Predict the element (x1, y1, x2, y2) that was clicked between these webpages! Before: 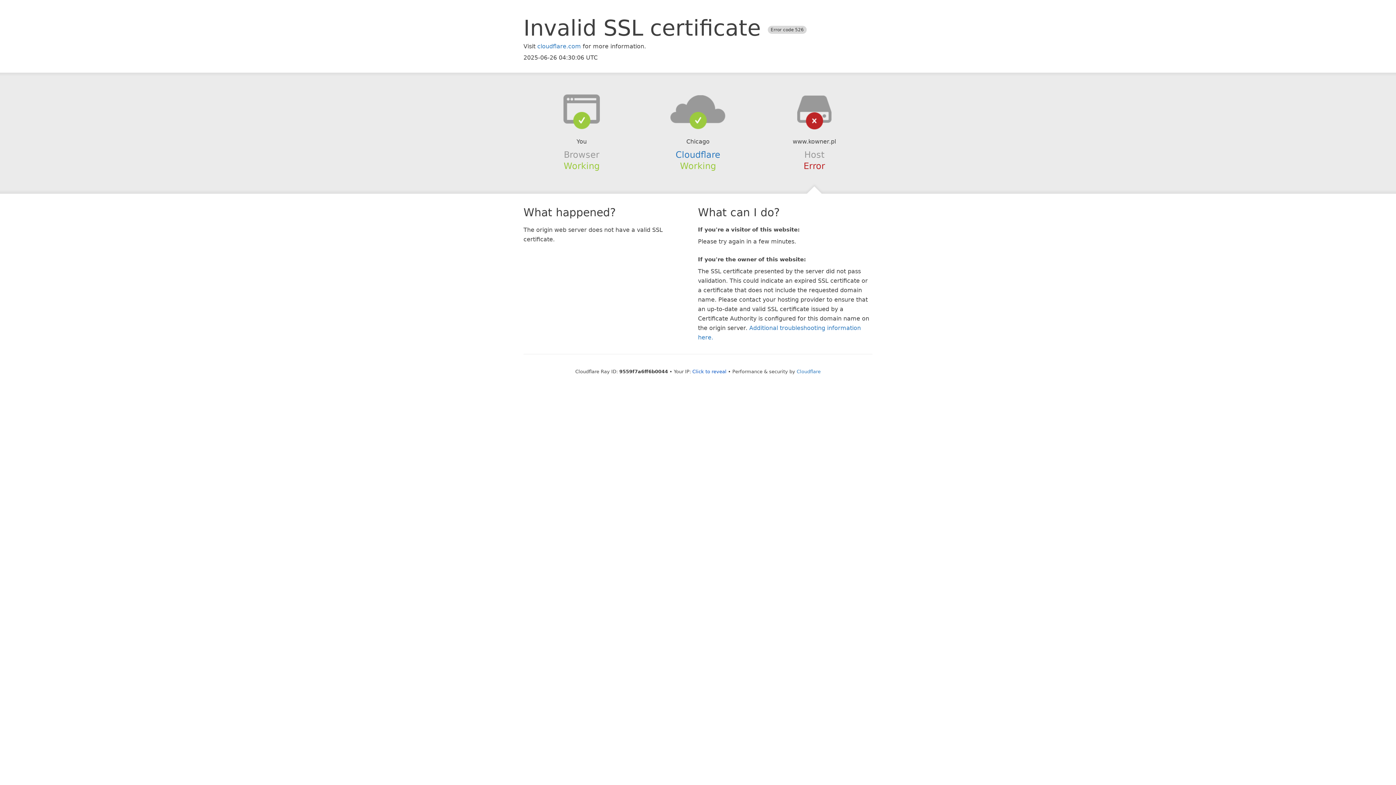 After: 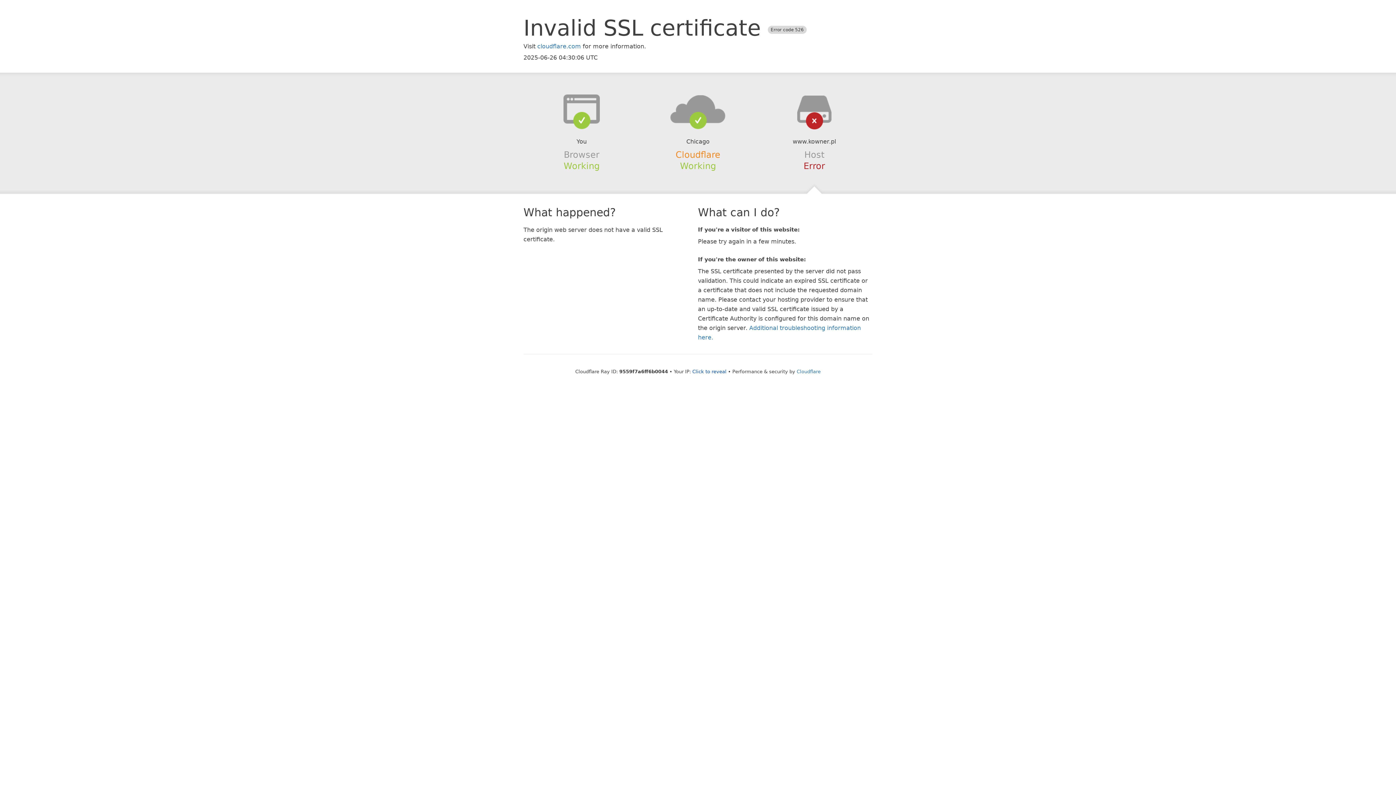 Action: bbox: (675, 149, 720, 159) label: Cloudflare